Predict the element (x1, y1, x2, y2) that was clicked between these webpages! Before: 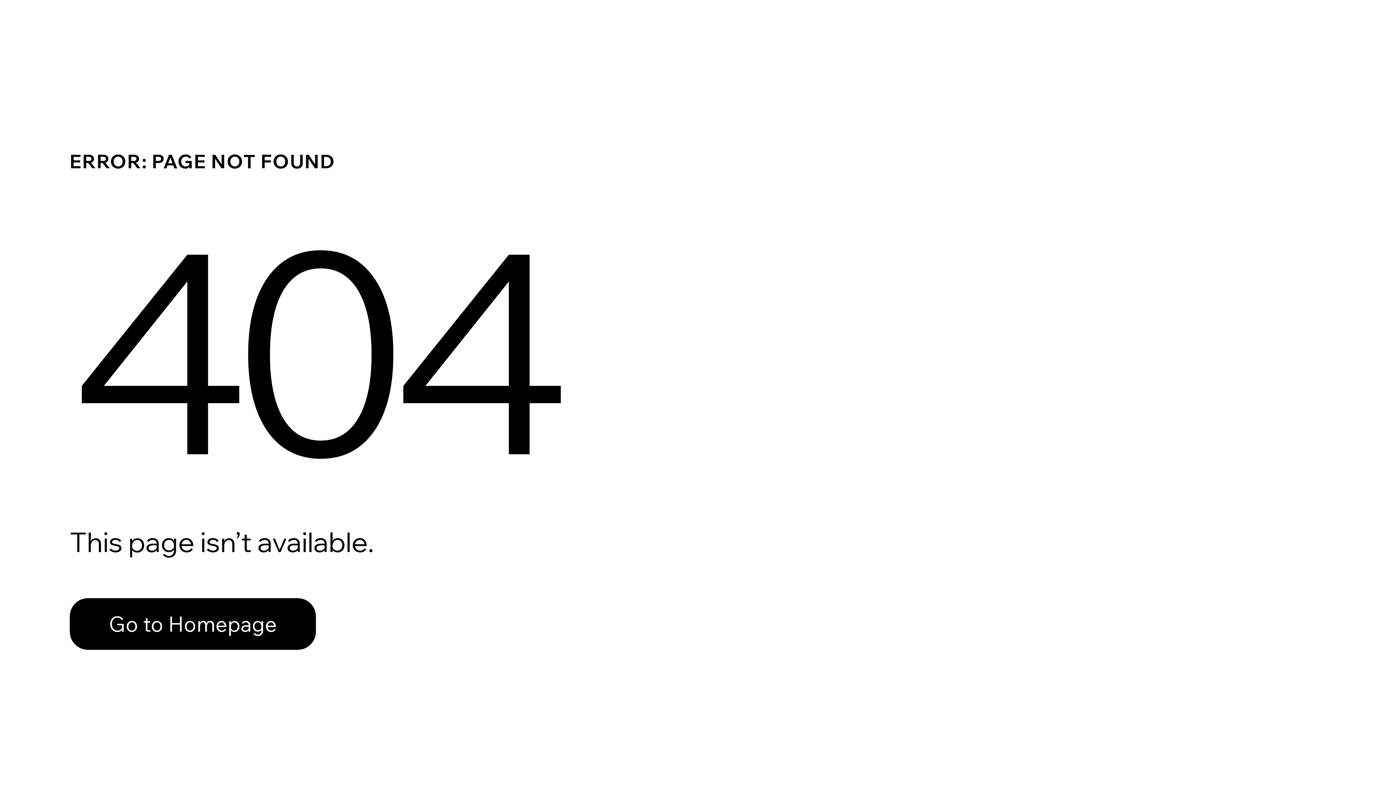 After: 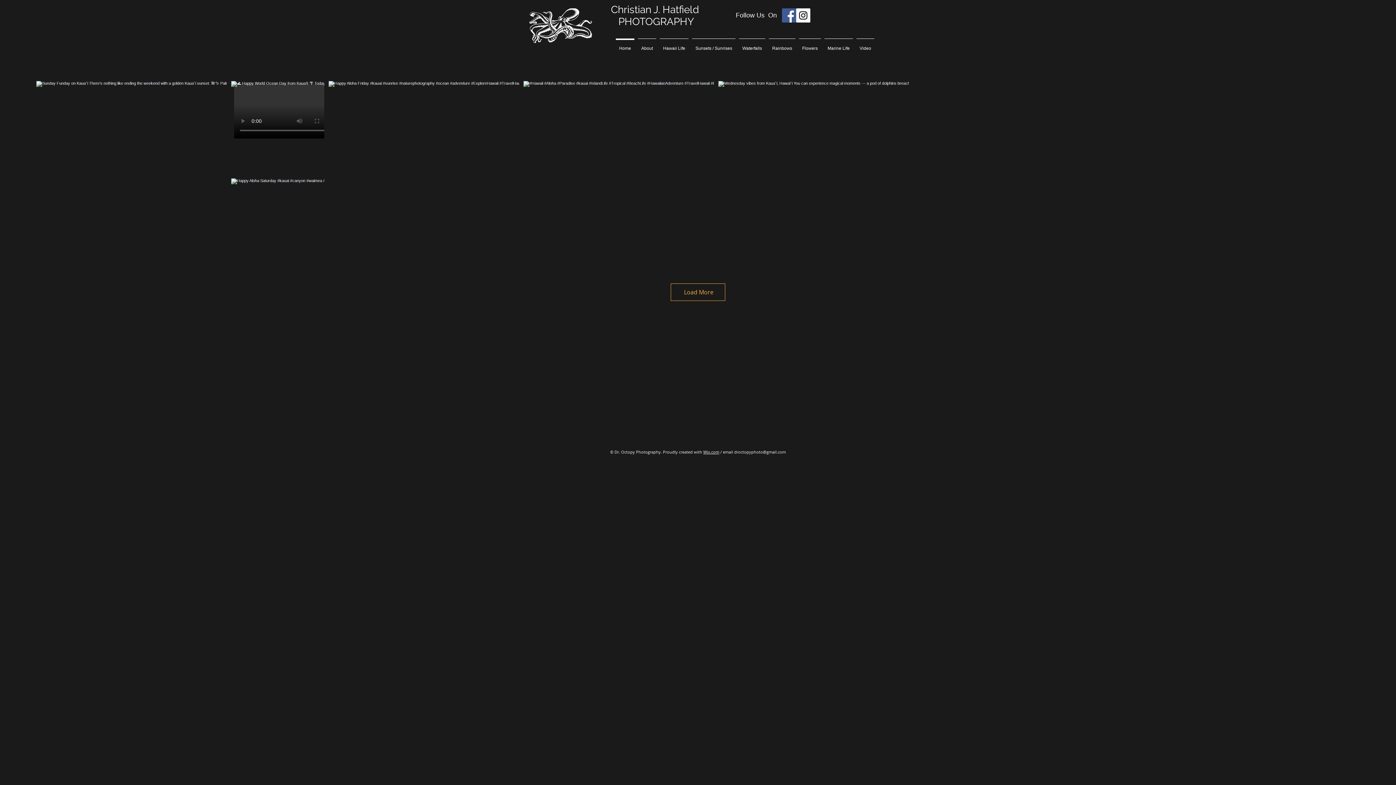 Action: bbox: (69, 582, 768, 659) label: Go to Homepage